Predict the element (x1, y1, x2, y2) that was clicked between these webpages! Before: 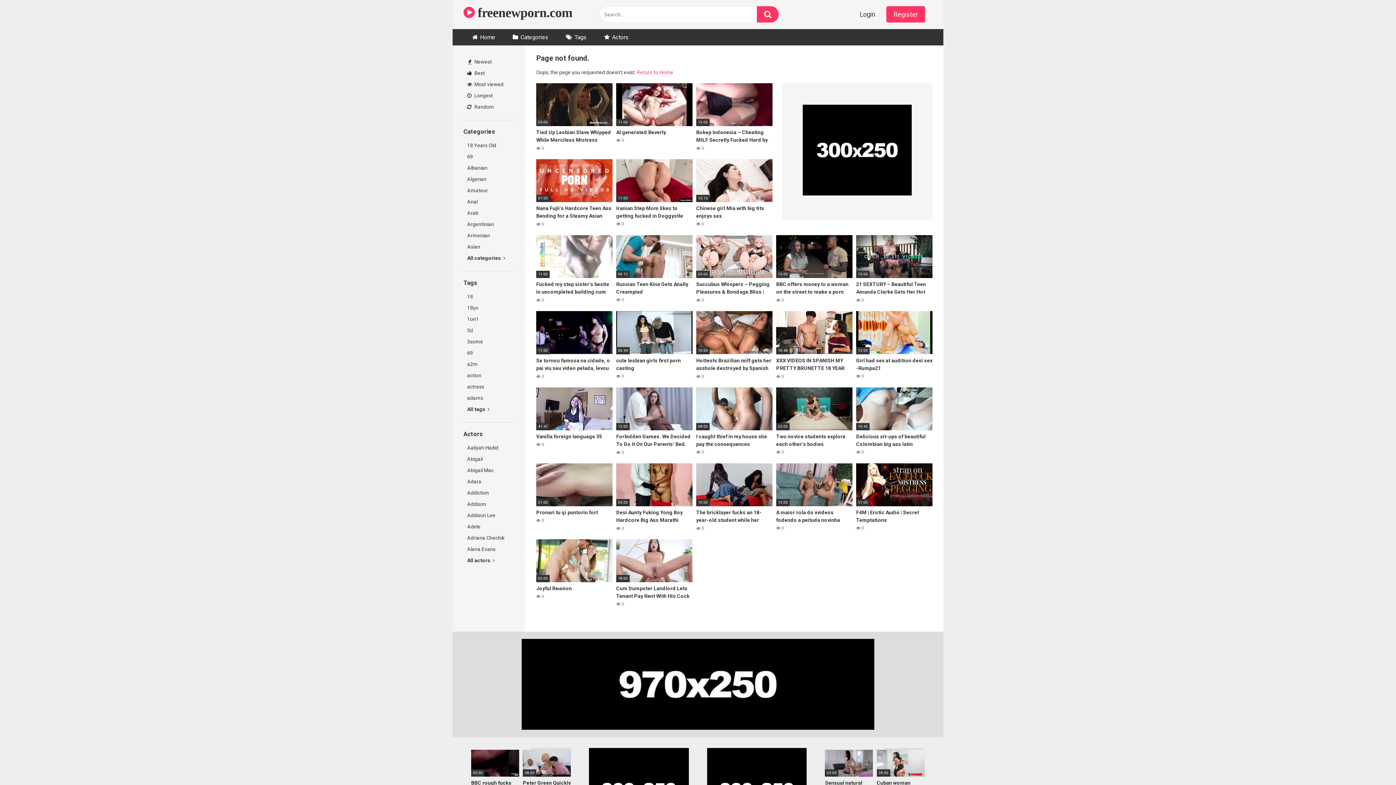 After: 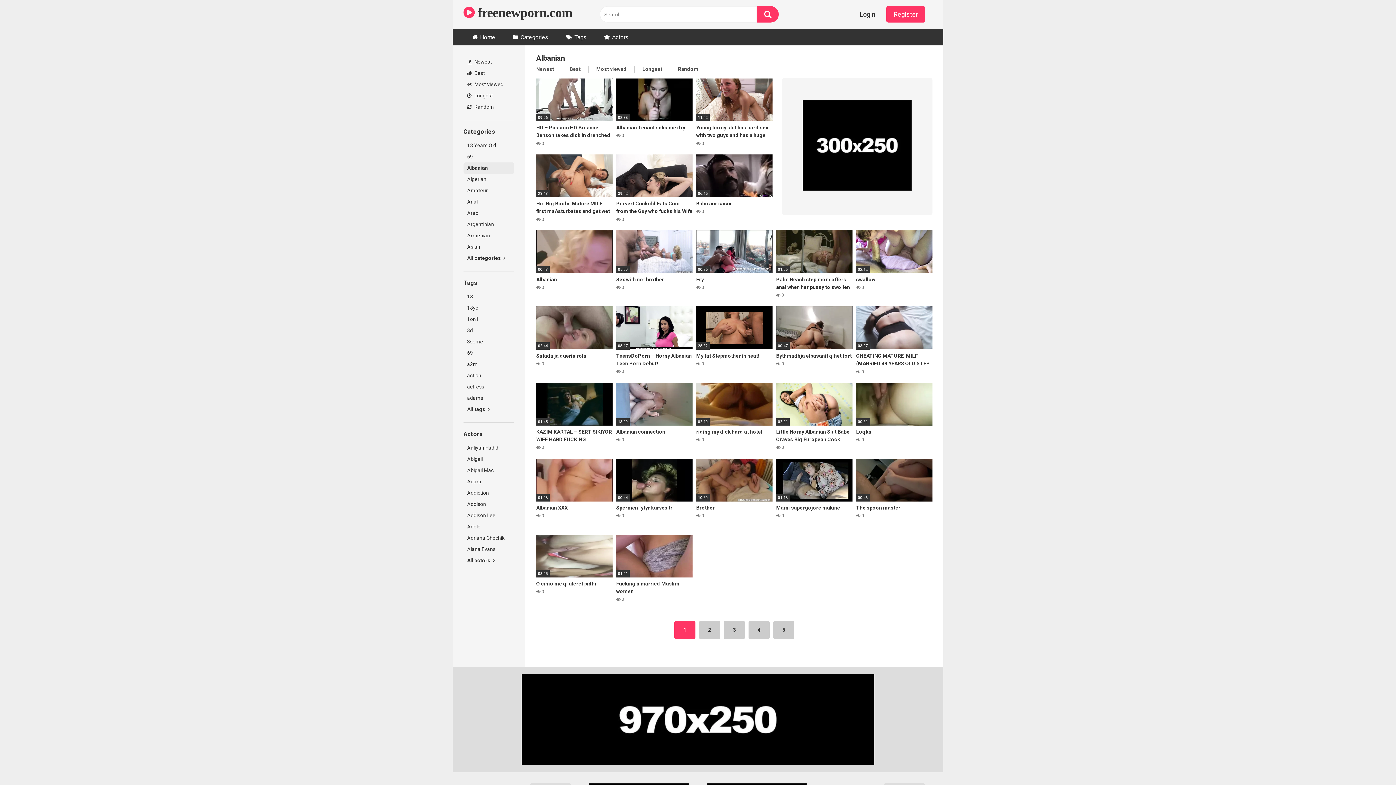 Action: bbox: (463, 162, 514, 173) label: Albanian